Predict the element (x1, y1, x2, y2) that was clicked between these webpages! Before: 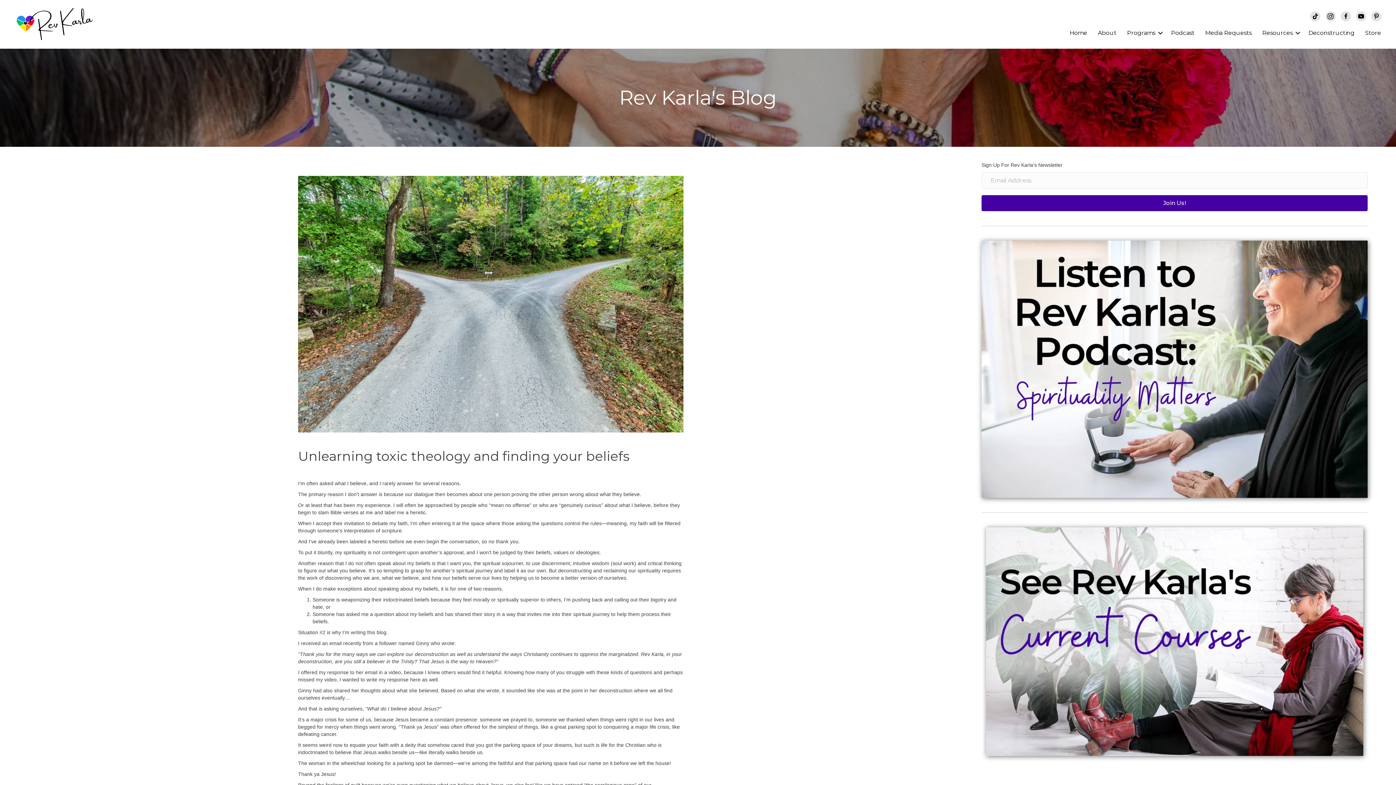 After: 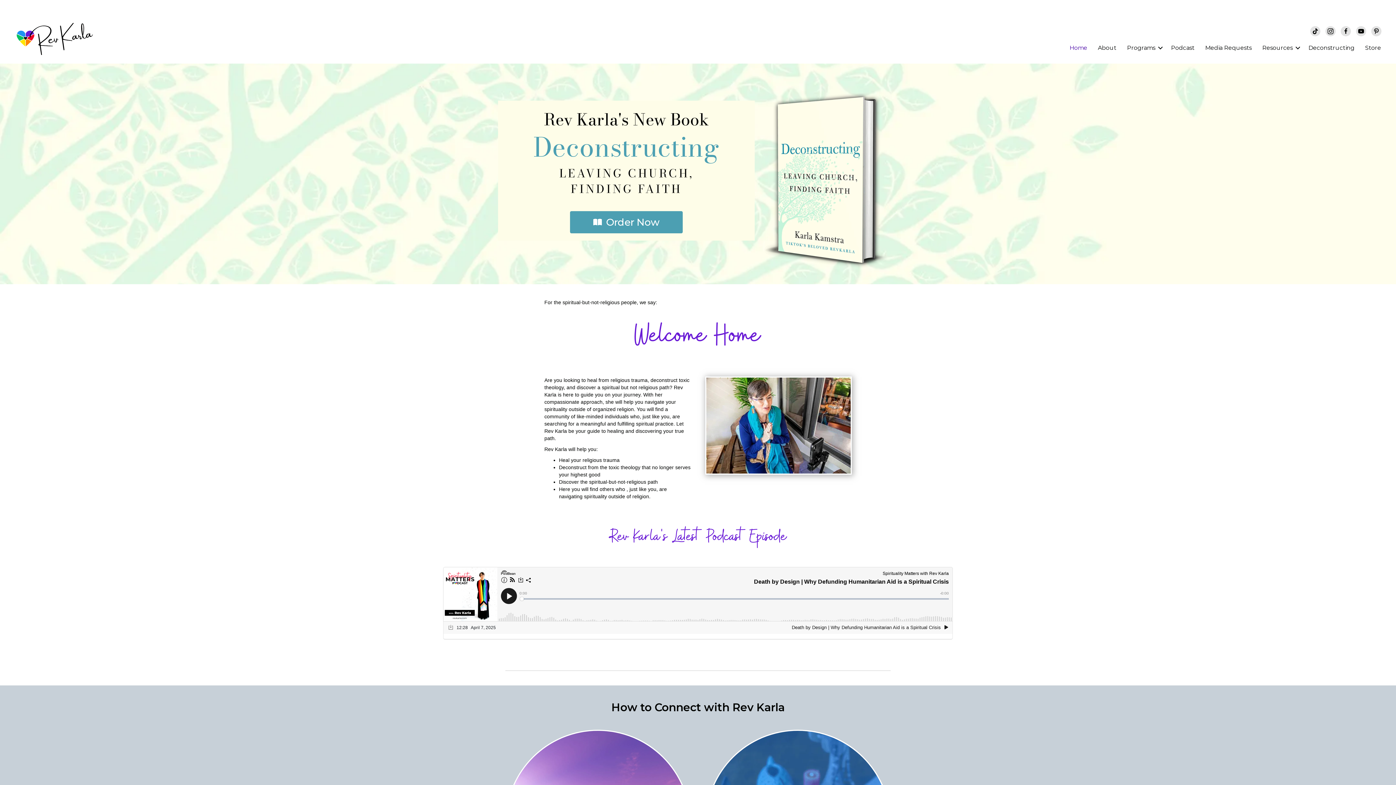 Action: label: Home bbox: (1064, 25, 1092, 41)